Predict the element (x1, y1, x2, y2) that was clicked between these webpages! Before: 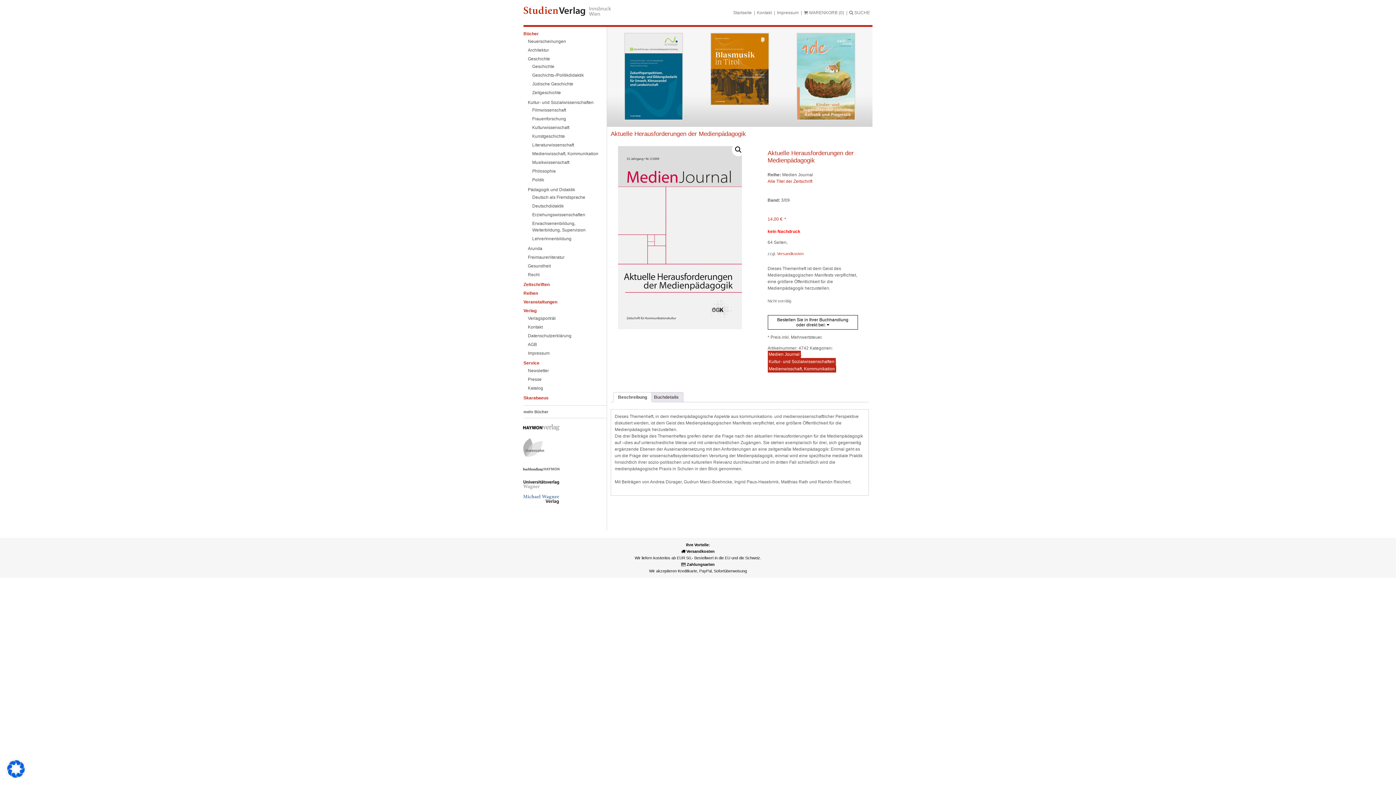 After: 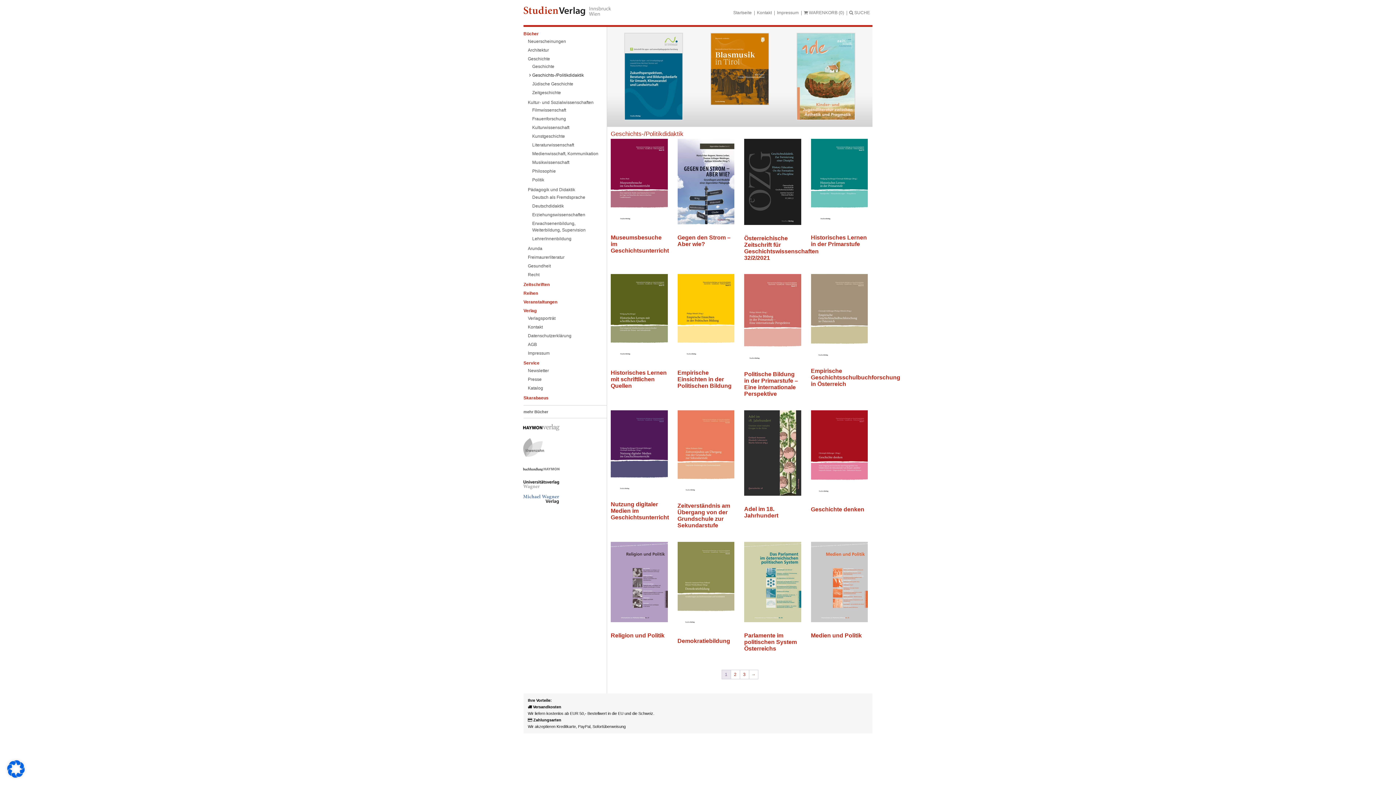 Action: label: Geschichts-/Politikdidaktik bbox: (532, 72, 600, 78)